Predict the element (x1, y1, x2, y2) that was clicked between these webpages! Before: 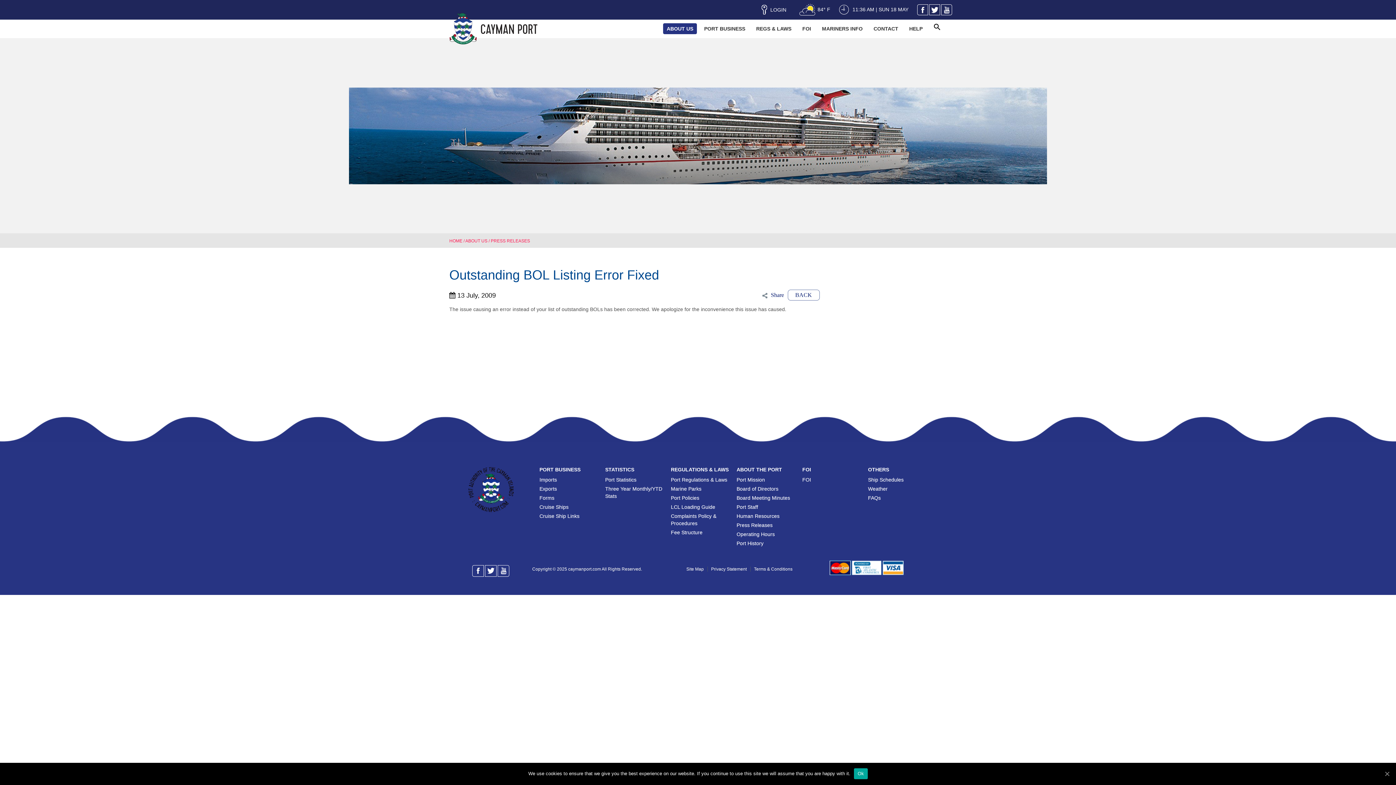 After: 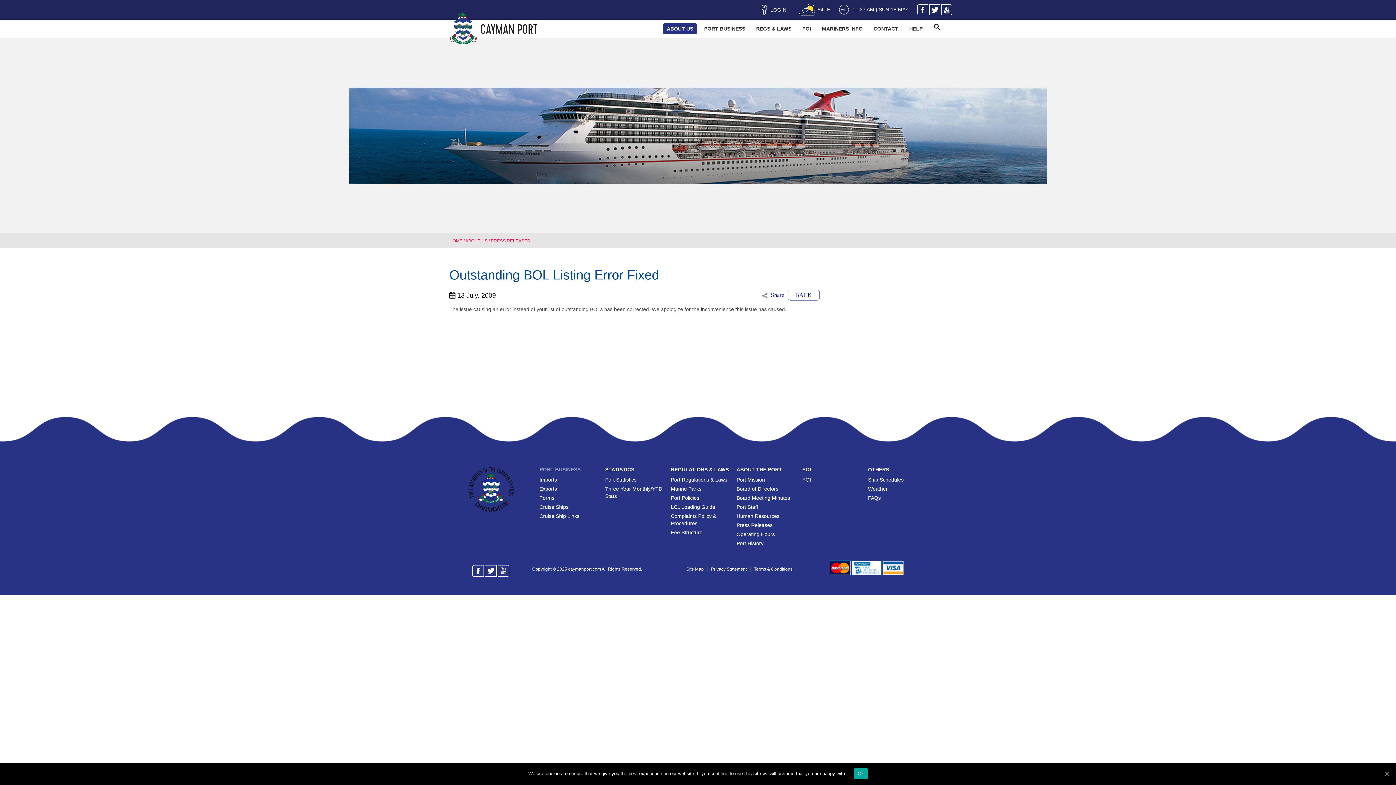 Action: bbox: (539, 467, 580, 472) label: PORT BUSINESS